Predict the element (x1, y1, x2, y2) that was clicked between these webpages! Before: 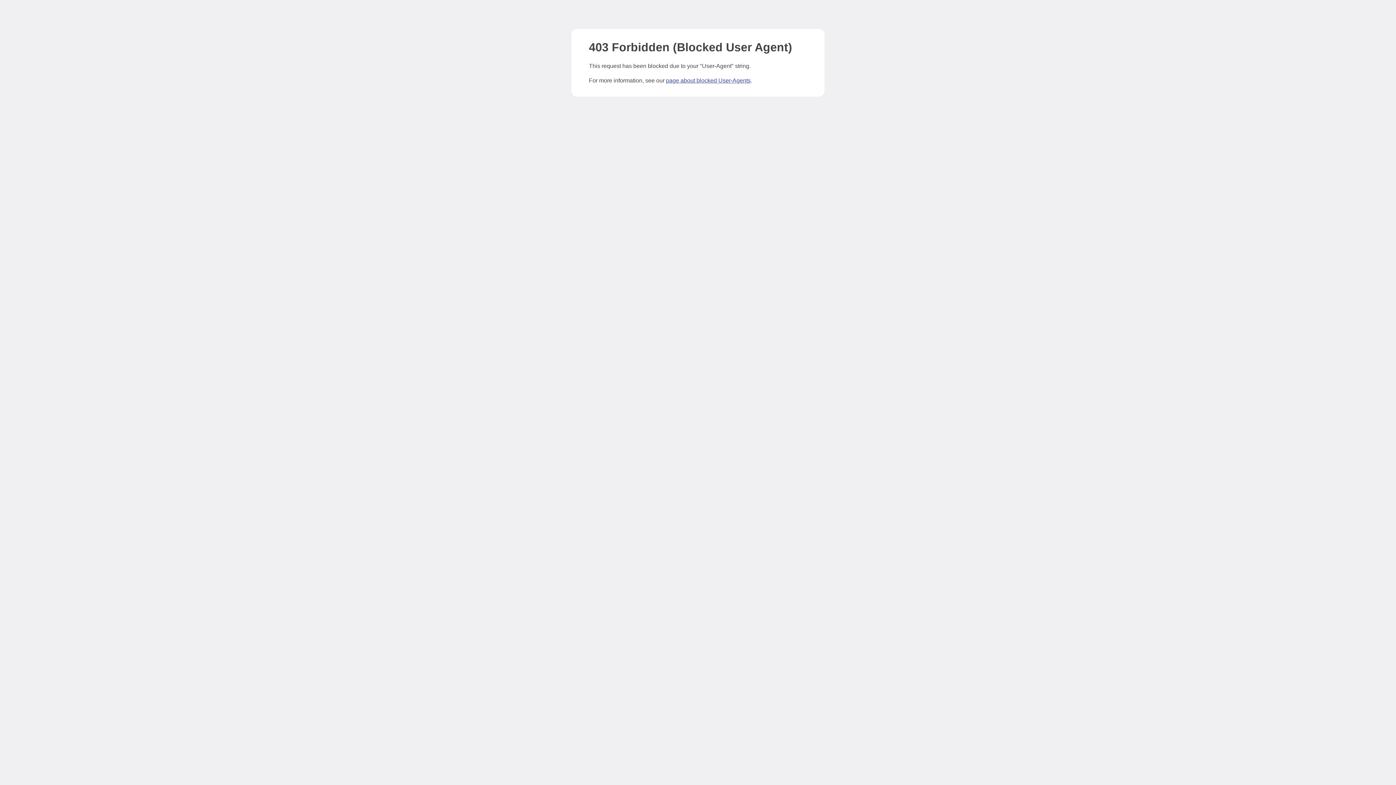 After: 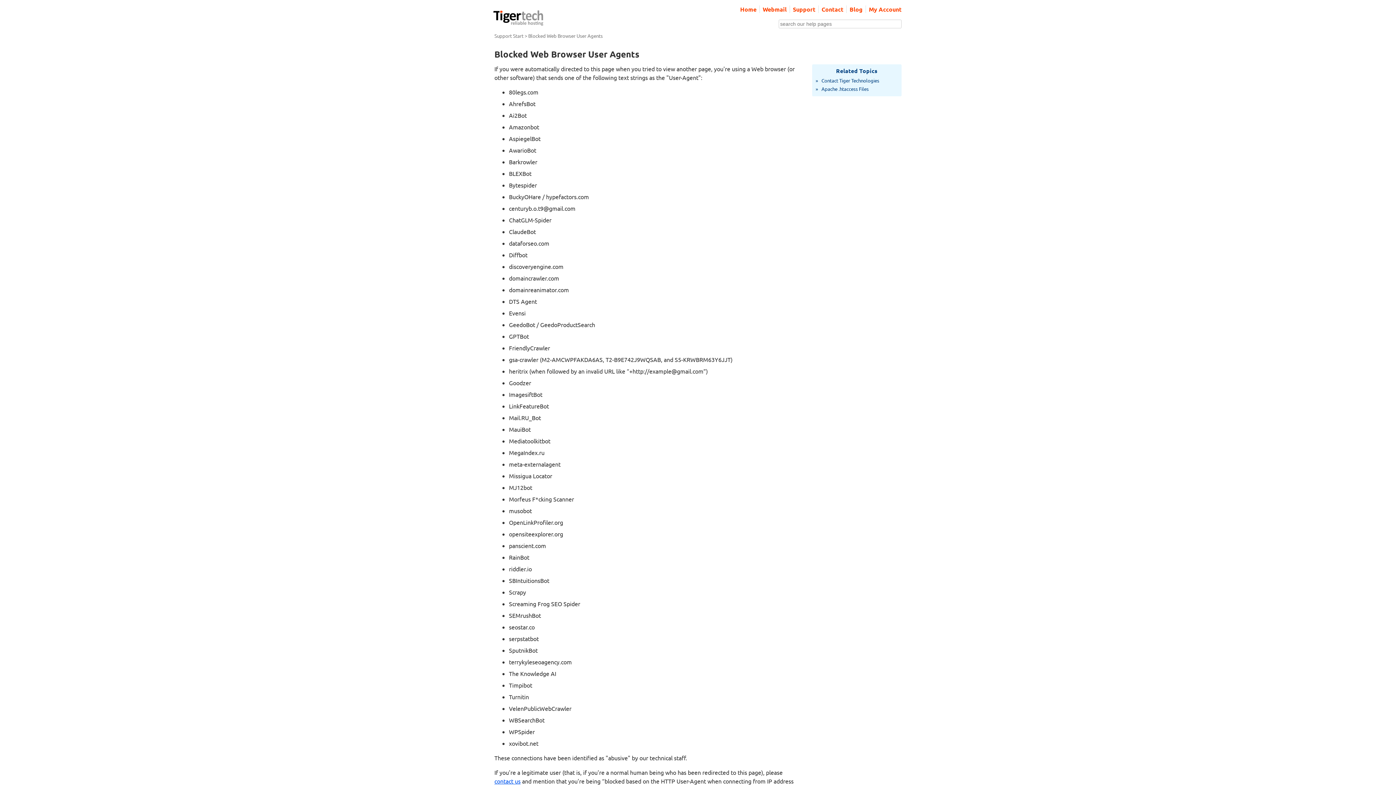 Action: bbox: (666, 77, 750, 83) label: page about blocked User-Agents